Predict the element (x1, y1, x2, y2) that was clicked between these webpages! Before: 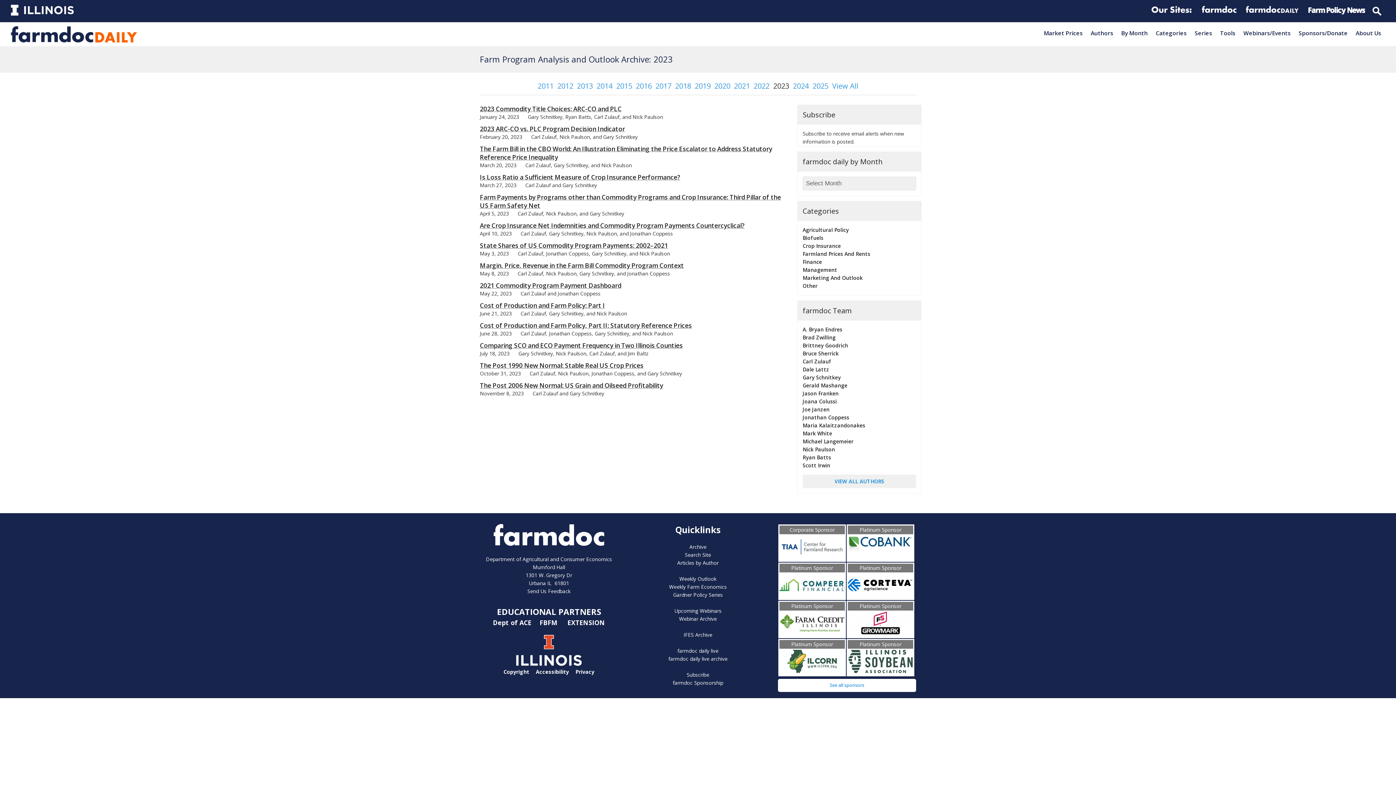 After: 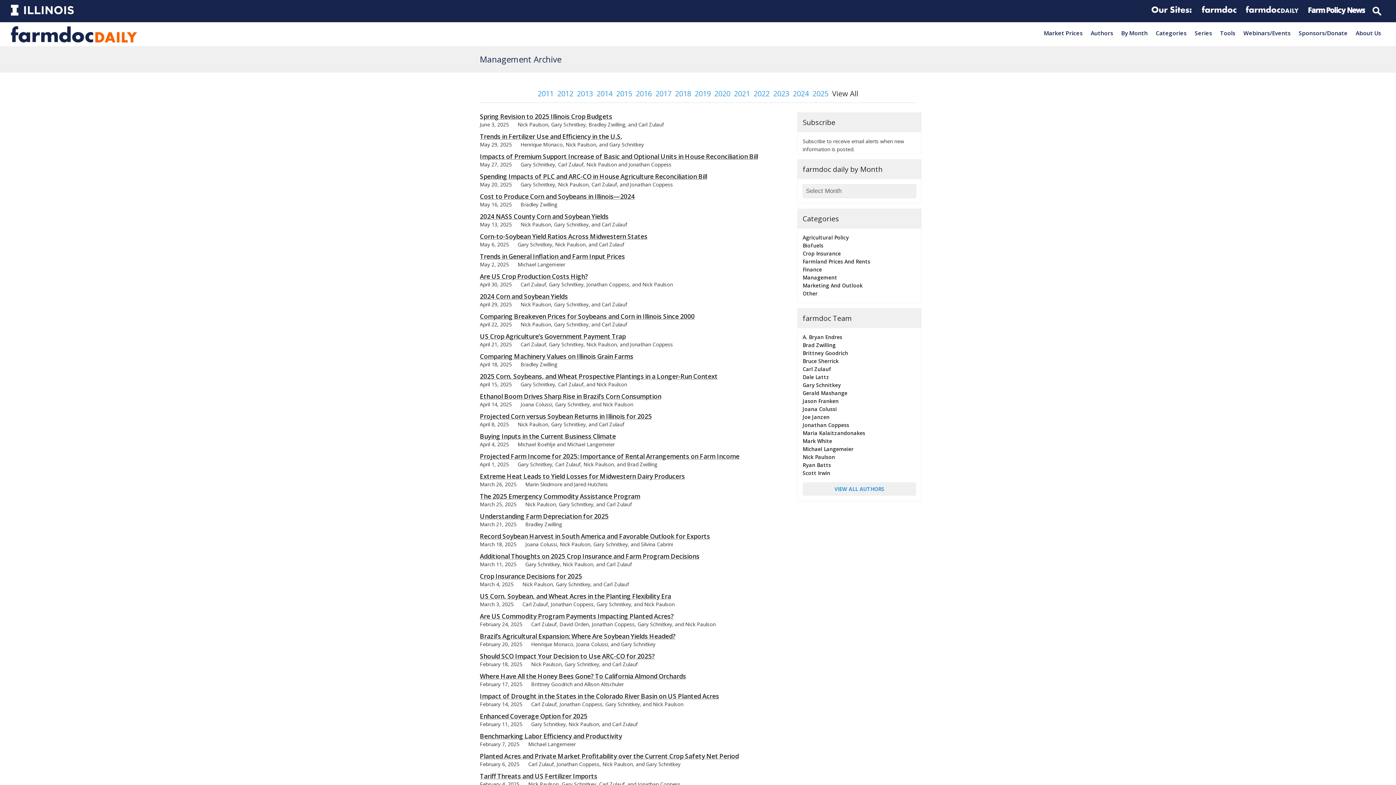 Action: label: Management bbox: (802, 266, 916, 274)